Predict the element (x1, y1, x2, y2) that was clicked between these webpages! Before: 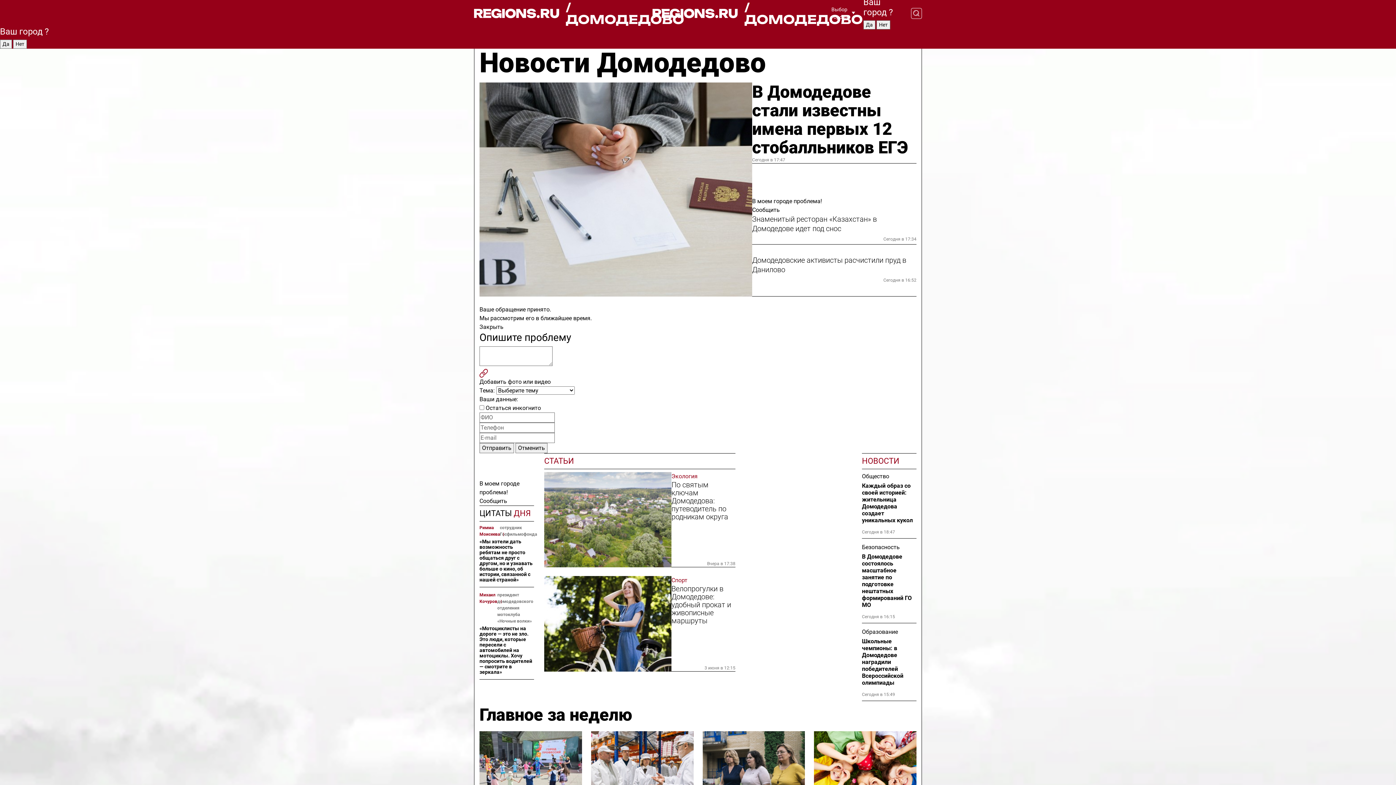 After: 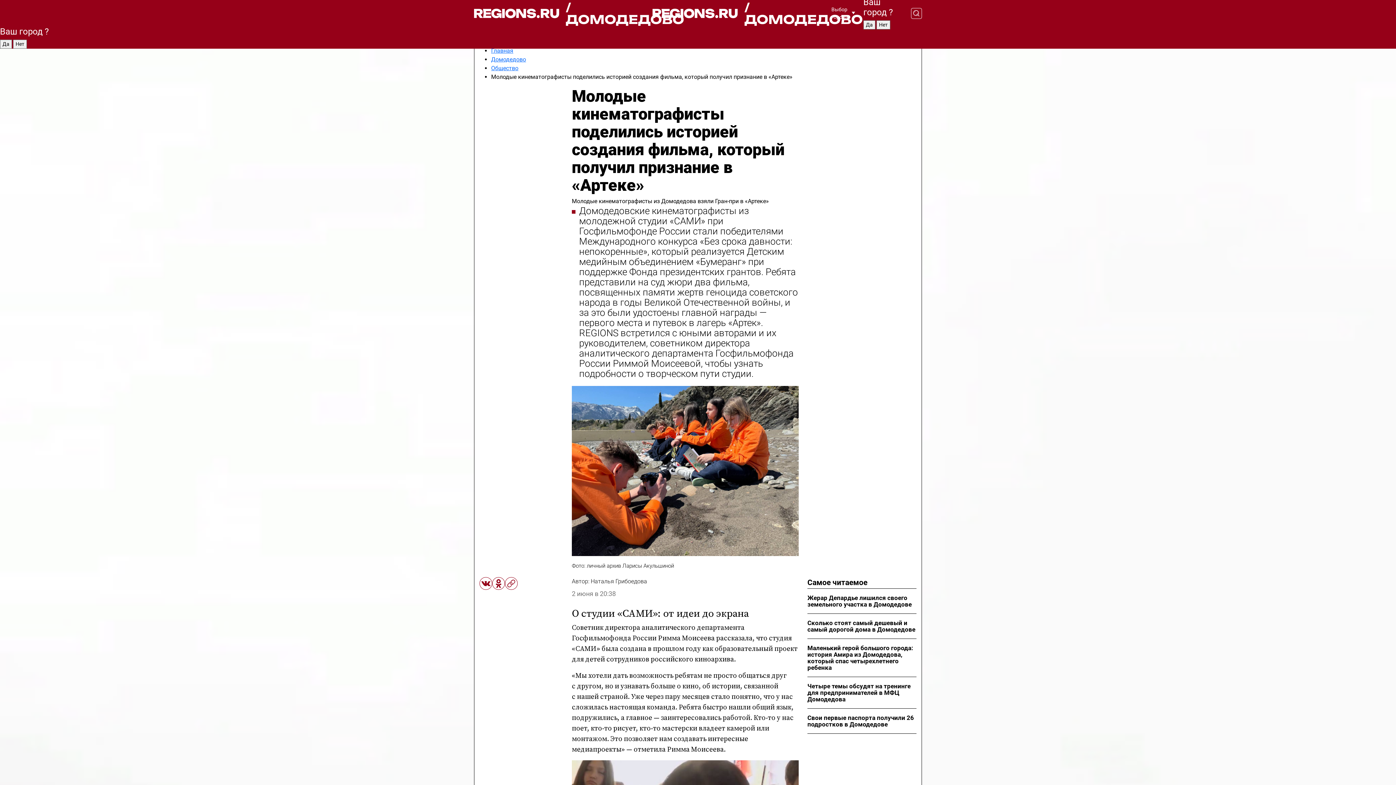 Action: bbox: (479, 524, 500, 537) label: Римма Моисеева